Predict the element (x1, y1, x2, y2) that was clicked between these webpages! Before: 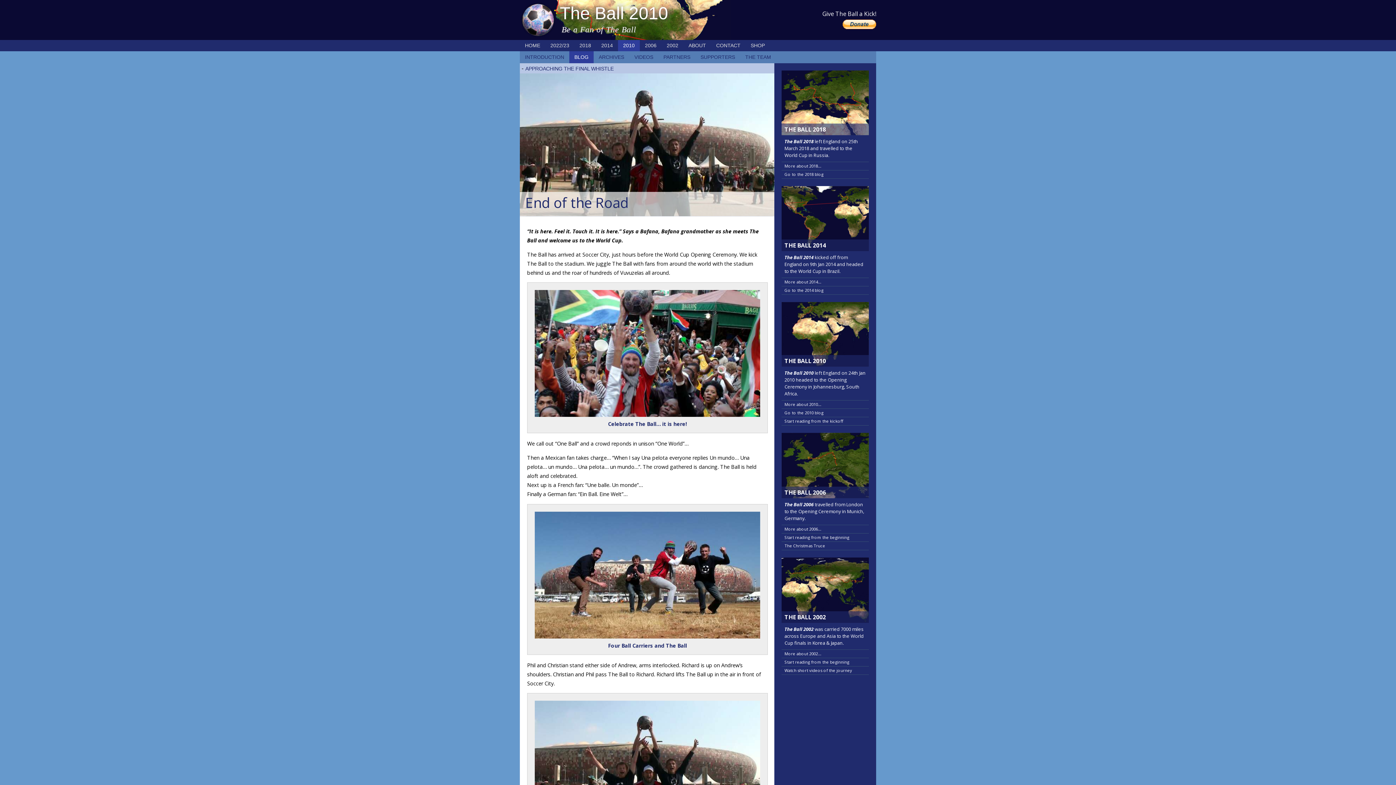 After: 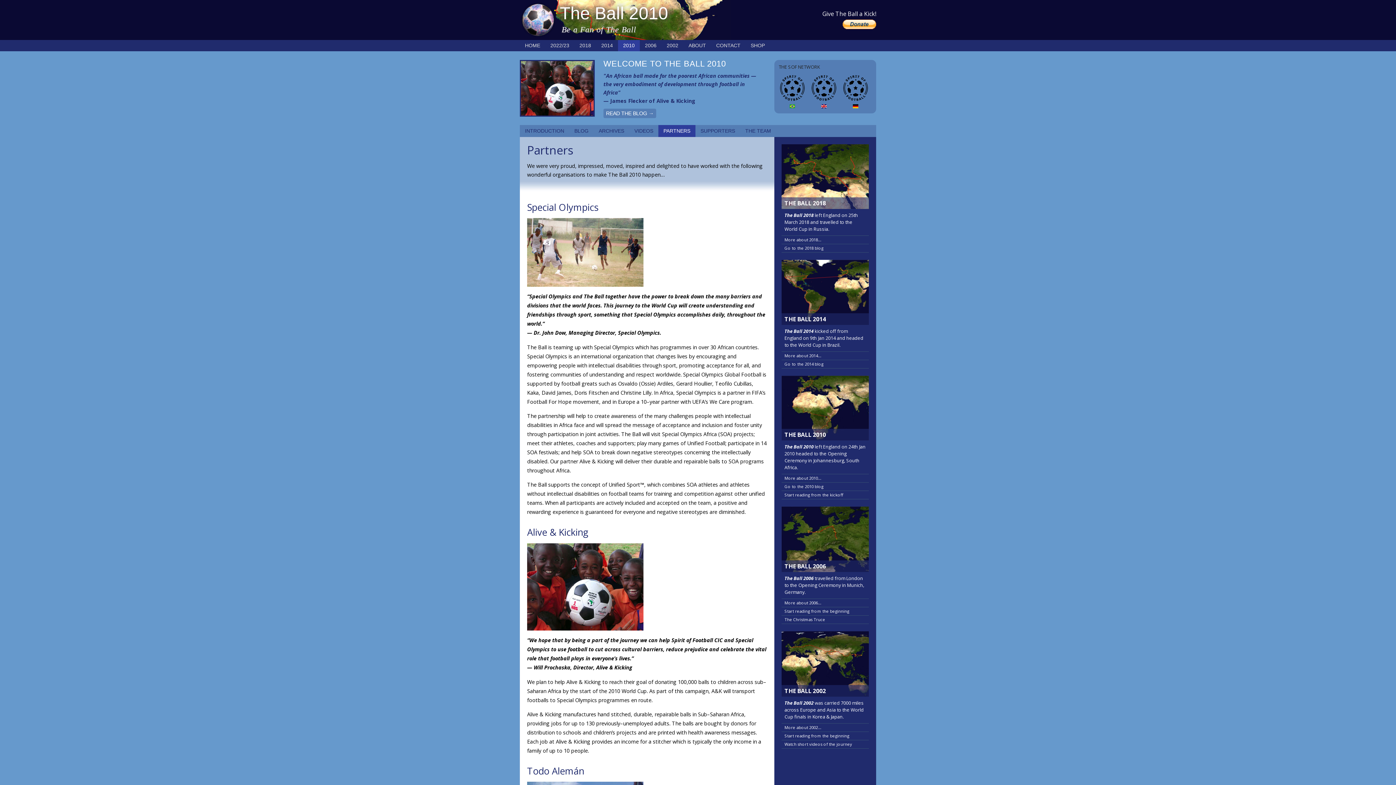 Action: label: PARTNERS bbox: (658, 51, 695, 63)